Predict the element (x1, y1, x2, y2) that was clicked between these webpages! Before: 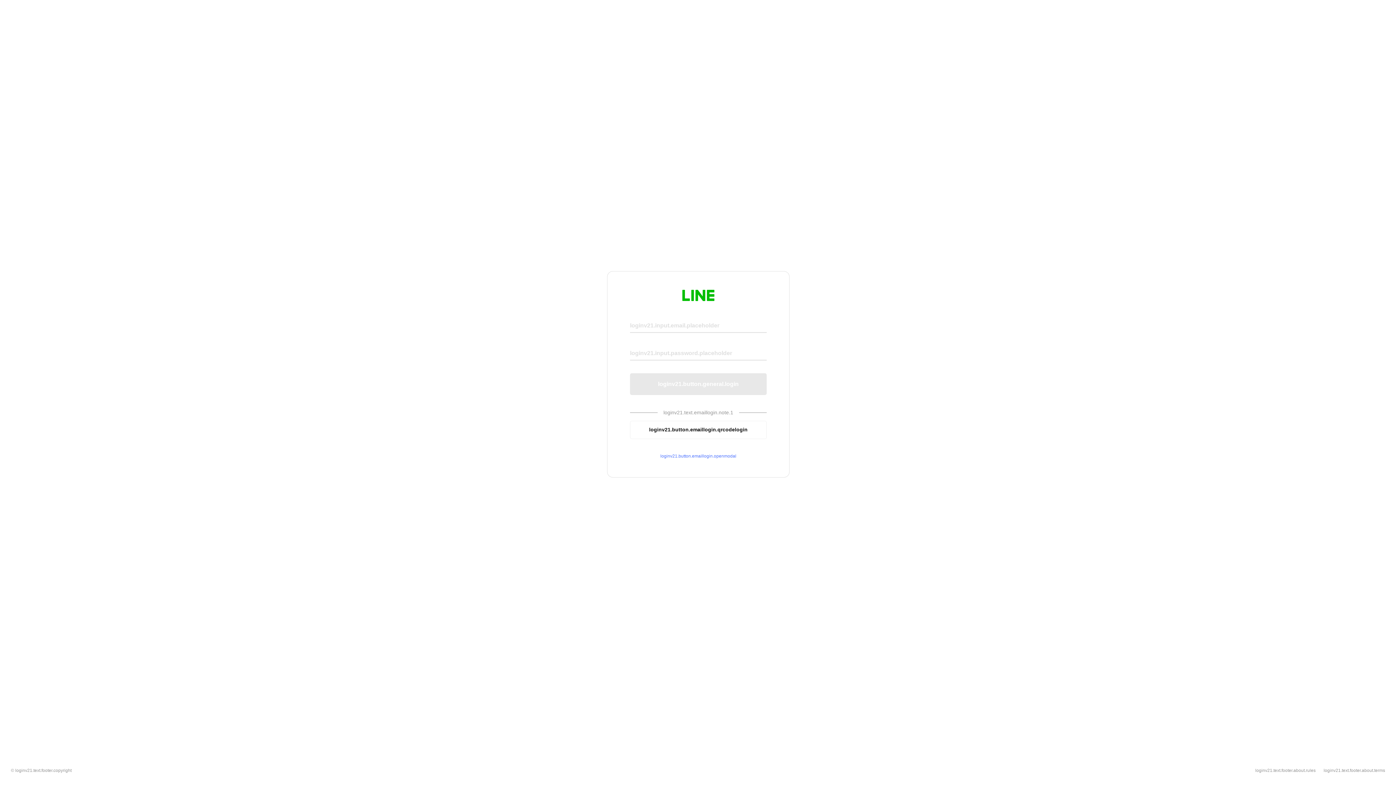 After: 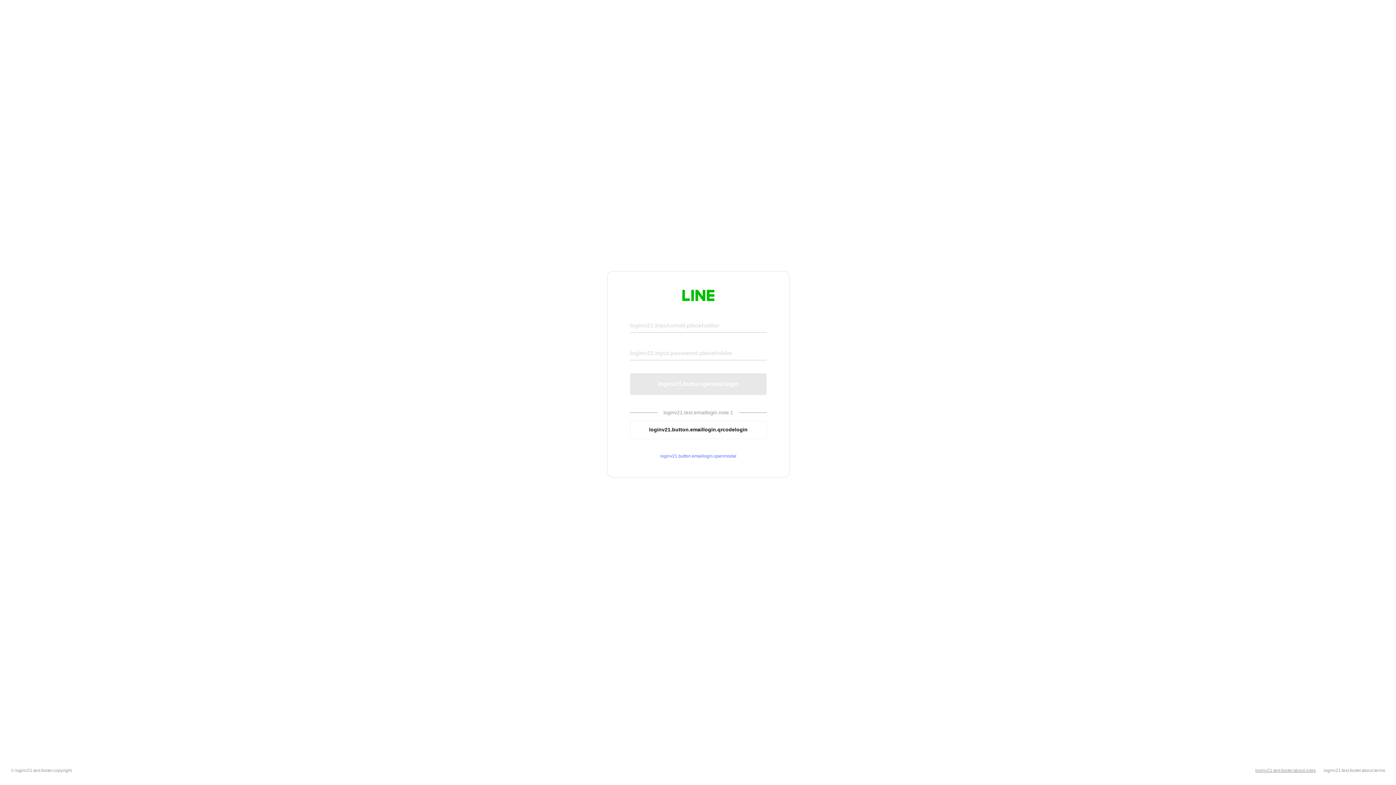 Action: label: loginv21.text.footer.about.rules bbox: (1255, 768, 1316, 773)